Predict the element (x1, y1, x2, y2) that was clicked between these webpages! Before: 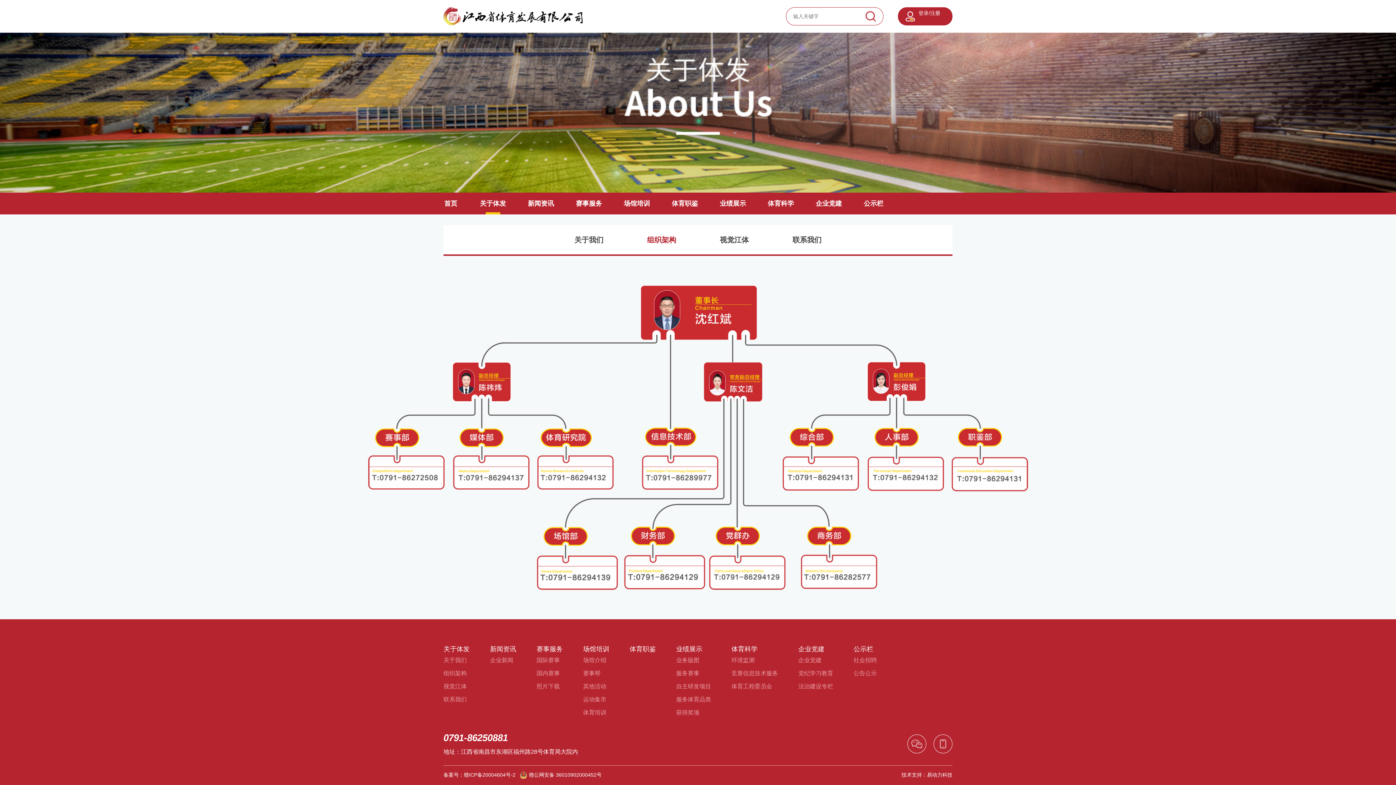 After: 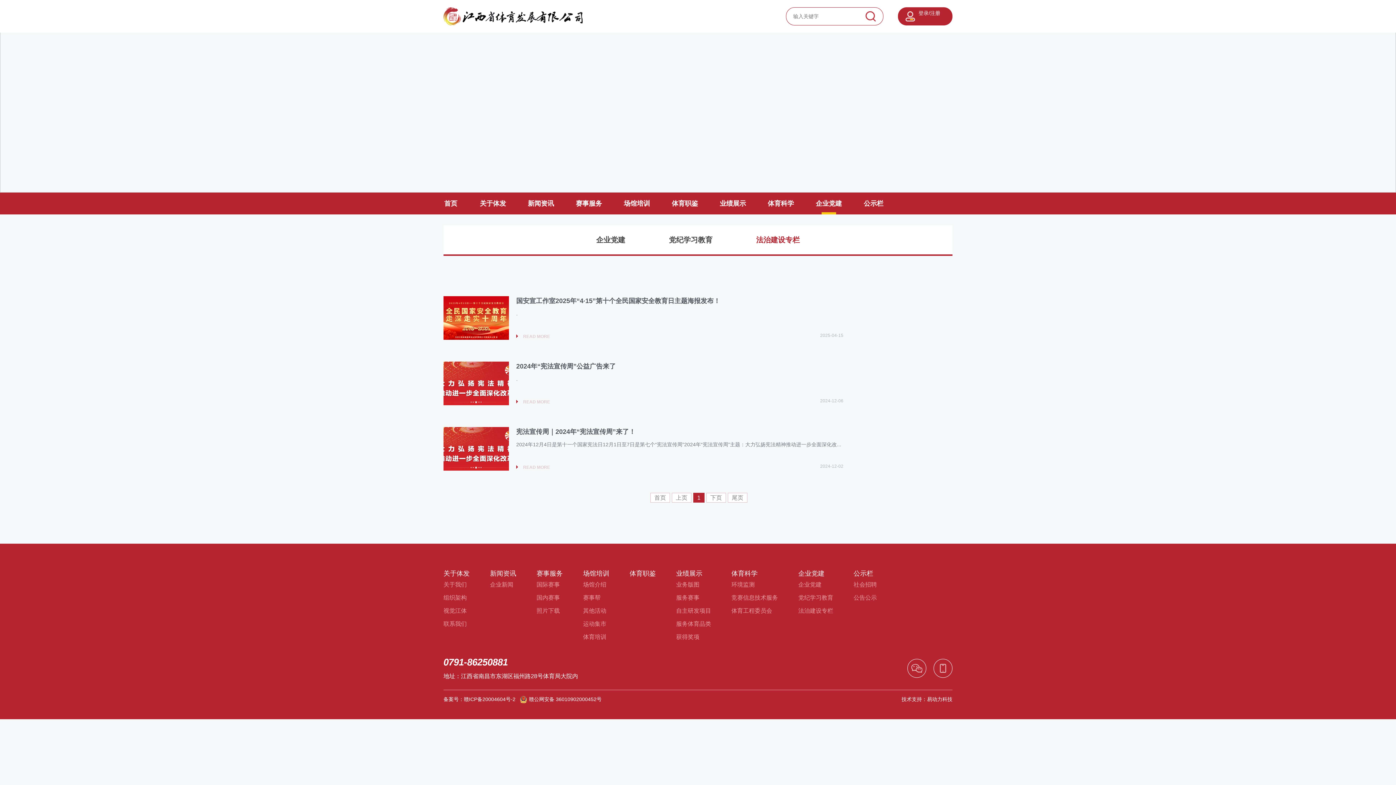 Action: label: 法治建设专栏 bbox: (798, 680, 833, 693)